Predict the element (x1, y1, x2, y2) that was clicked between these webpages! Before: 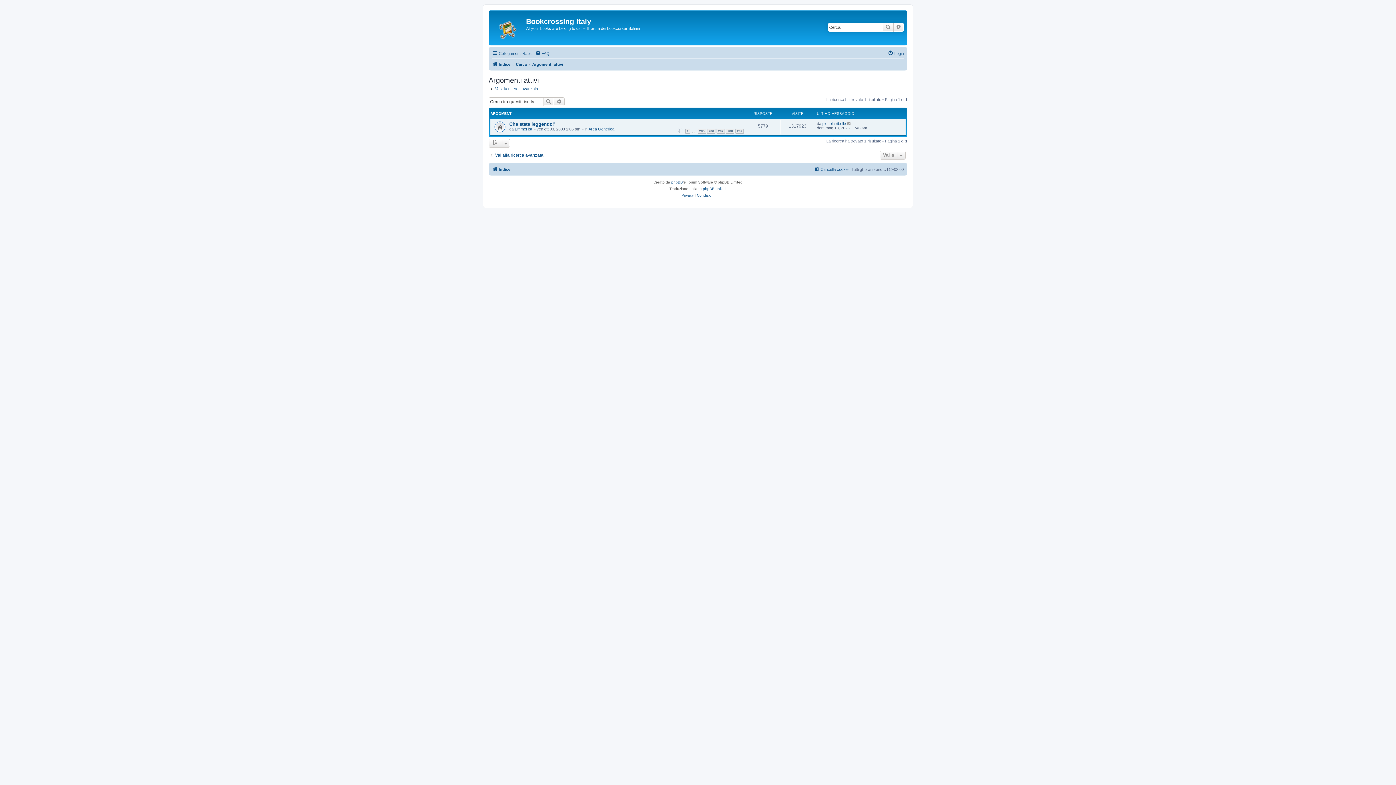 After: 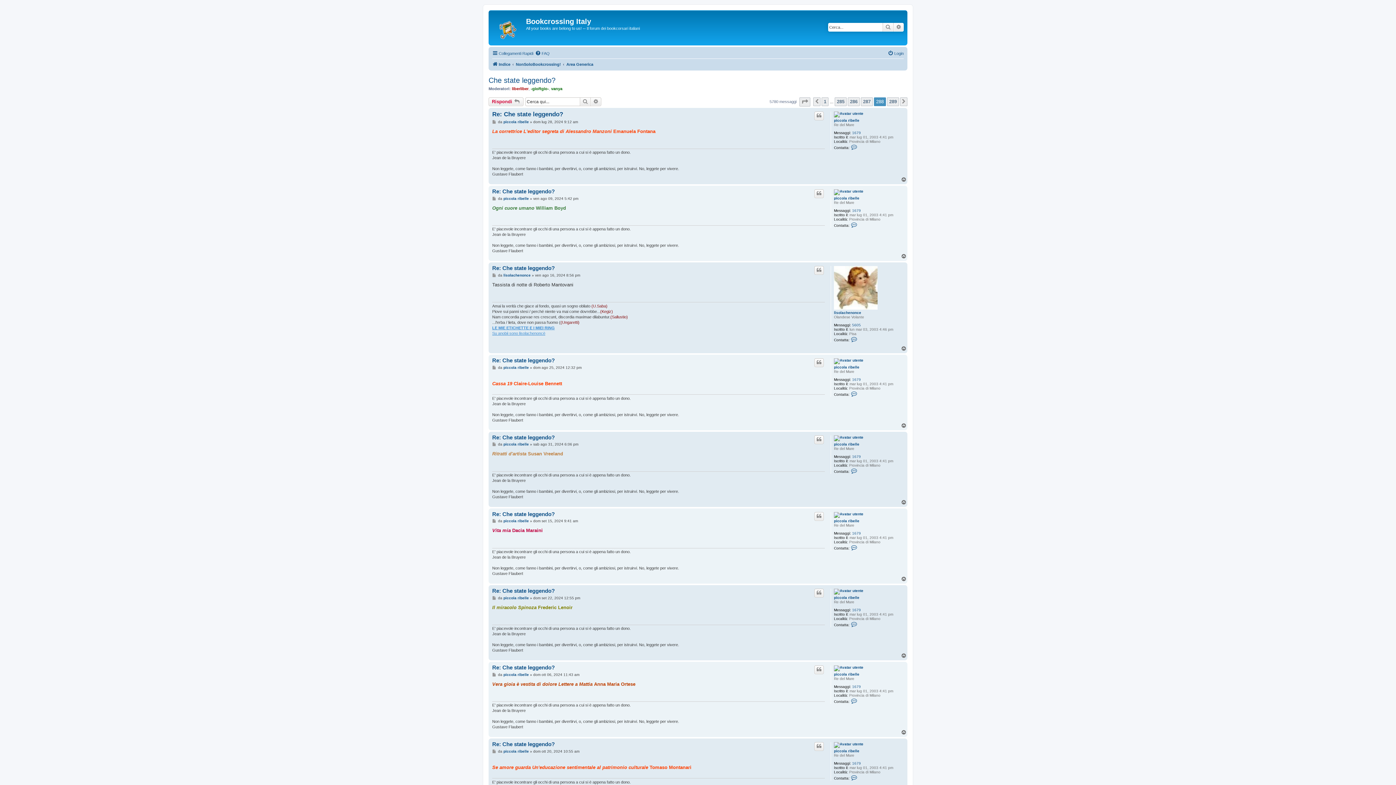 Action: label: 288 bbox: (726, 128, 734, 133)